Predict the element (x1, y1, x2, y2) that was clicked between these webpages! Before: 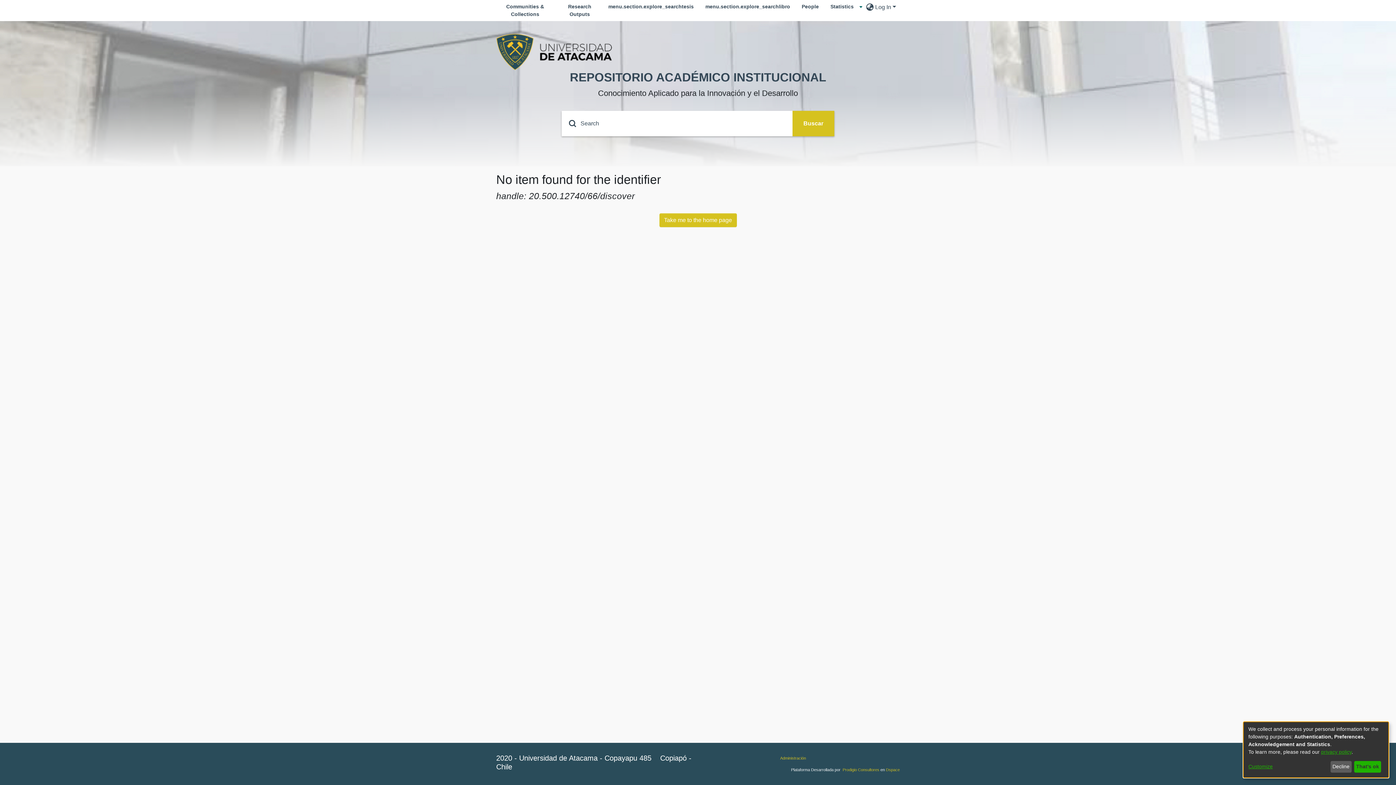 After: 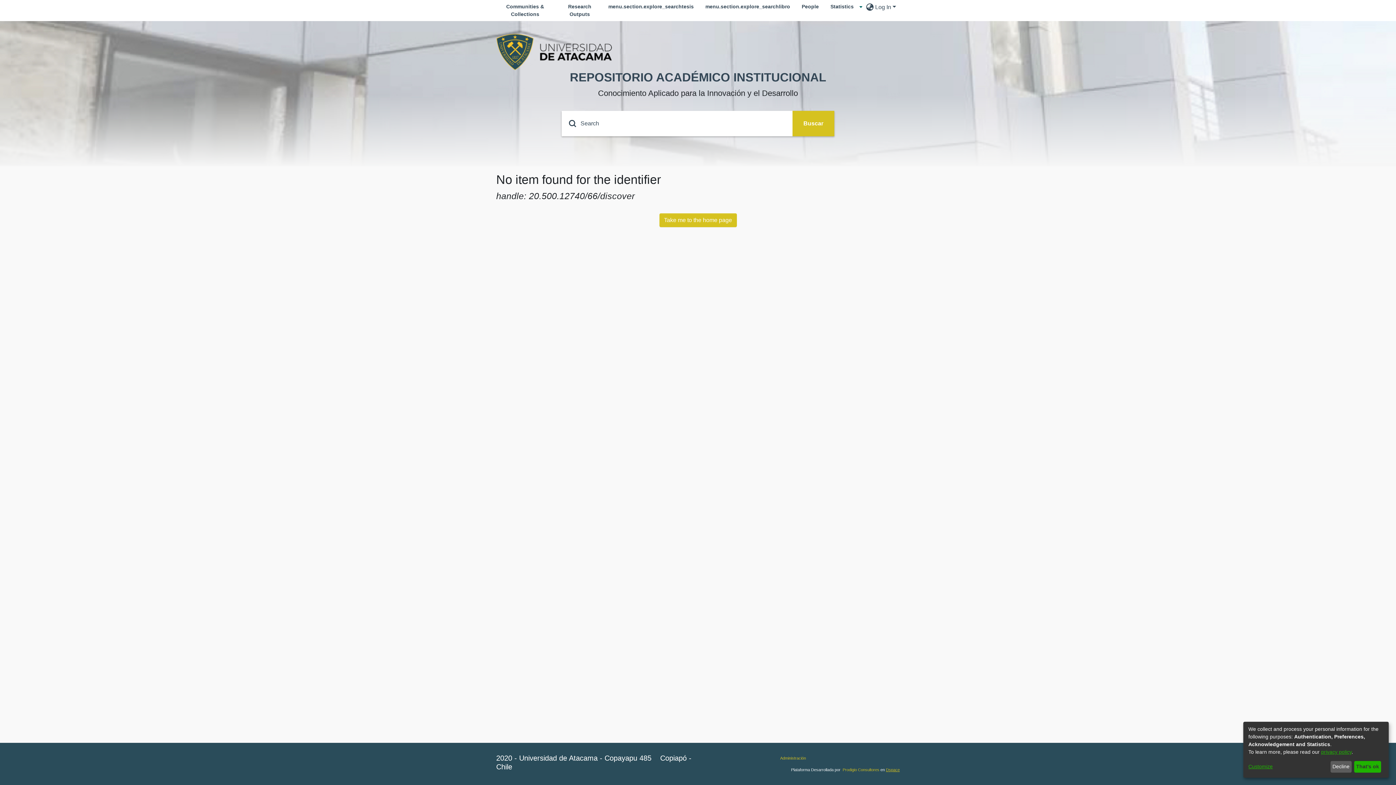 Action: label: Dspace bbox: (886, 768, 900, 772)